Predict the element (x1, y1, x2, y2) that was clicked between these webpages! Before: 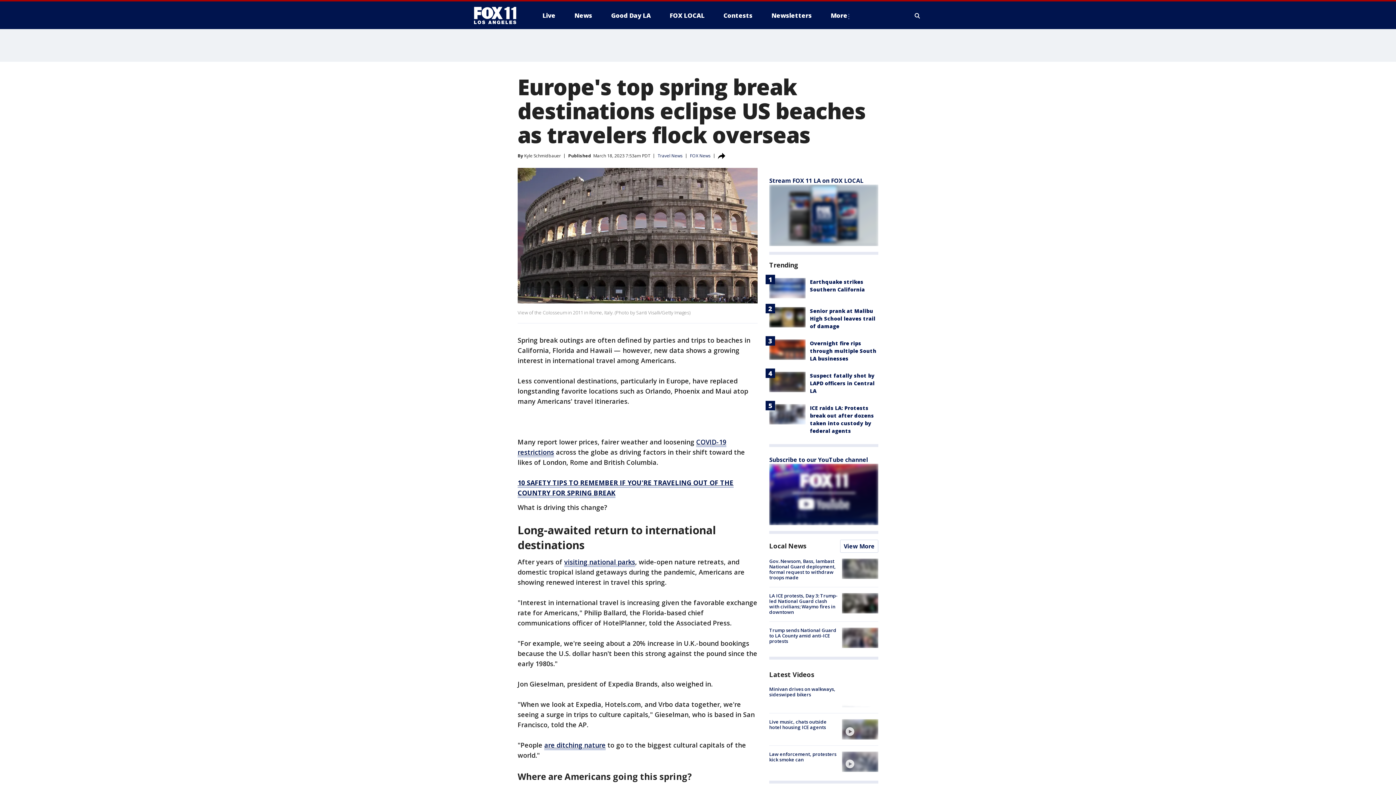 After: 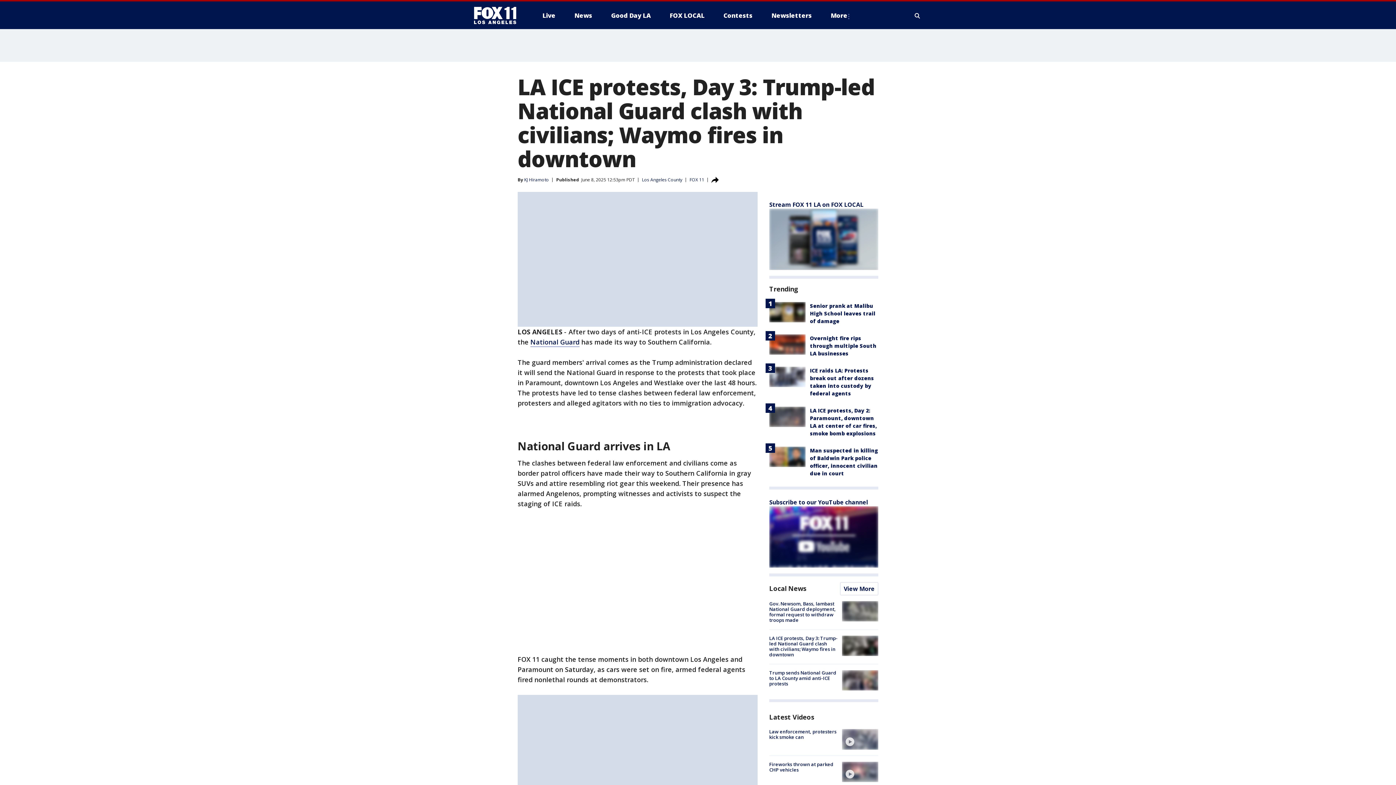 Action: bbox: (842, 593, 878, 613)